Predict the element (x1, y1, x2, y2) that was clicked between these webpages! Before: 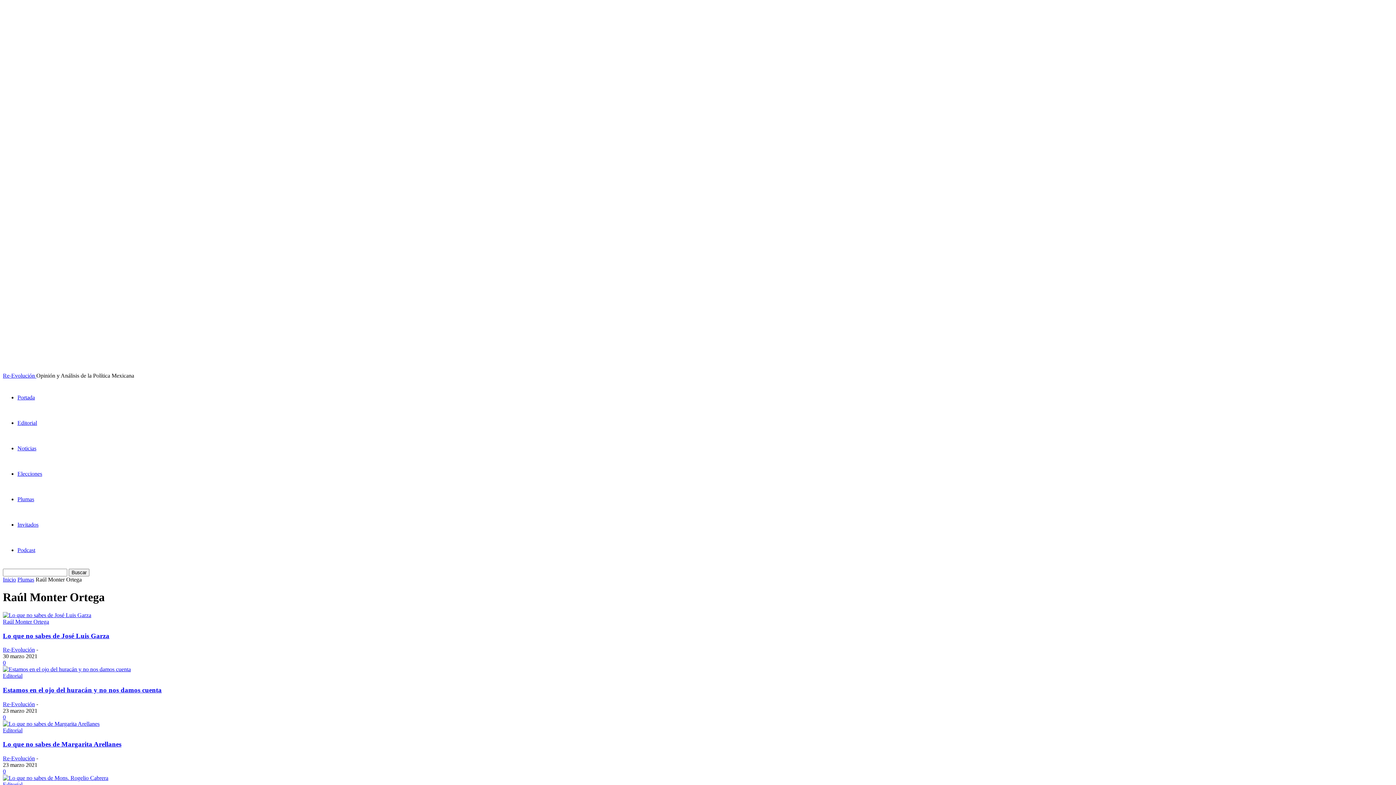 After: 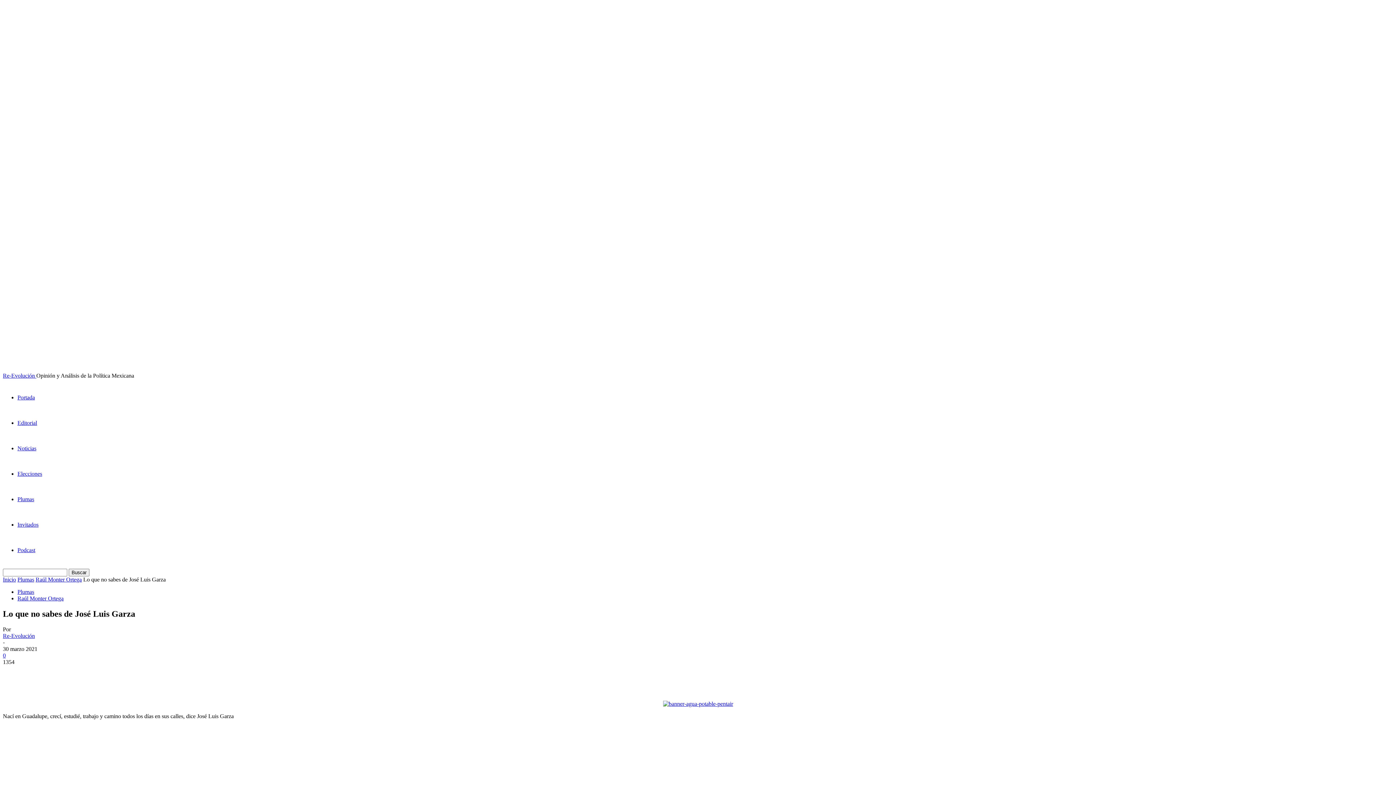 Action: bbox: (2, 612, 91, 618)